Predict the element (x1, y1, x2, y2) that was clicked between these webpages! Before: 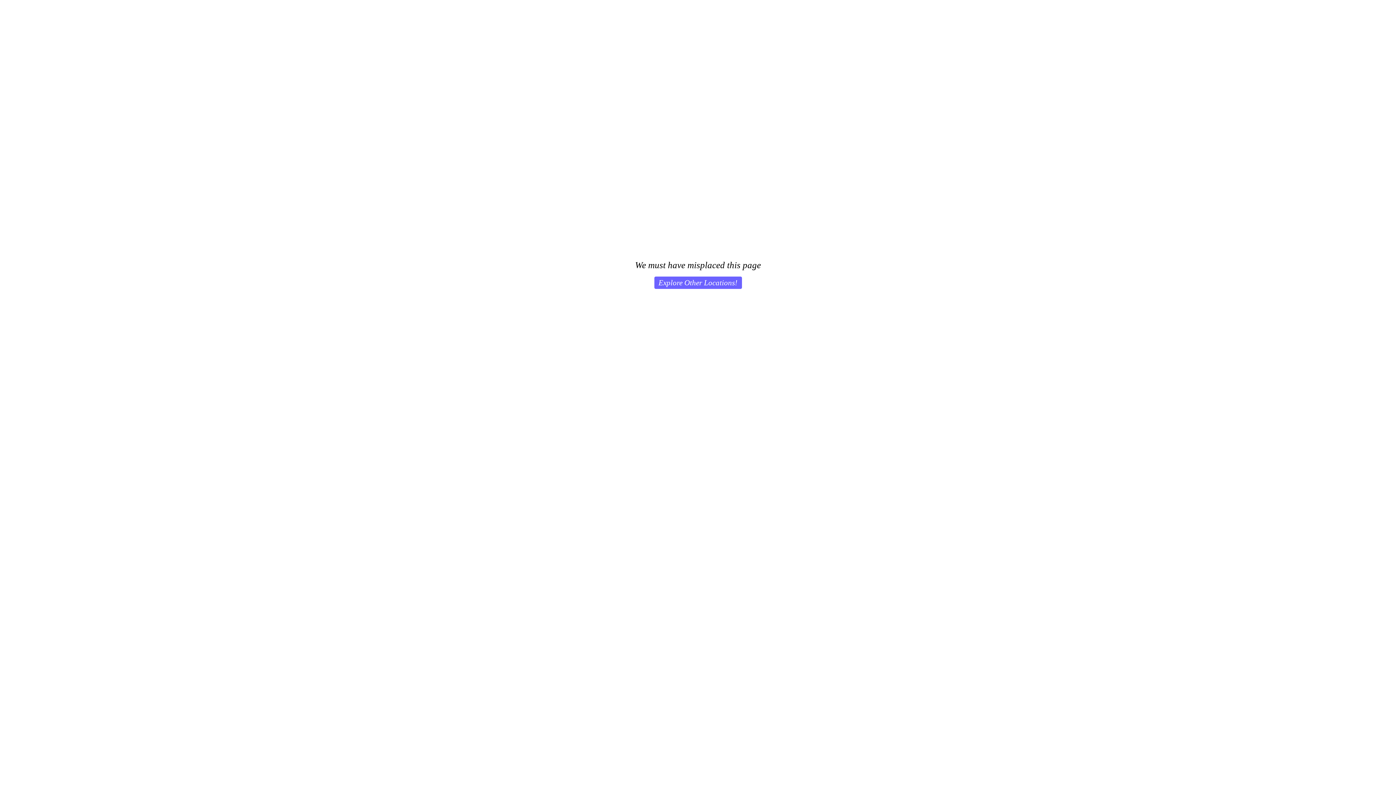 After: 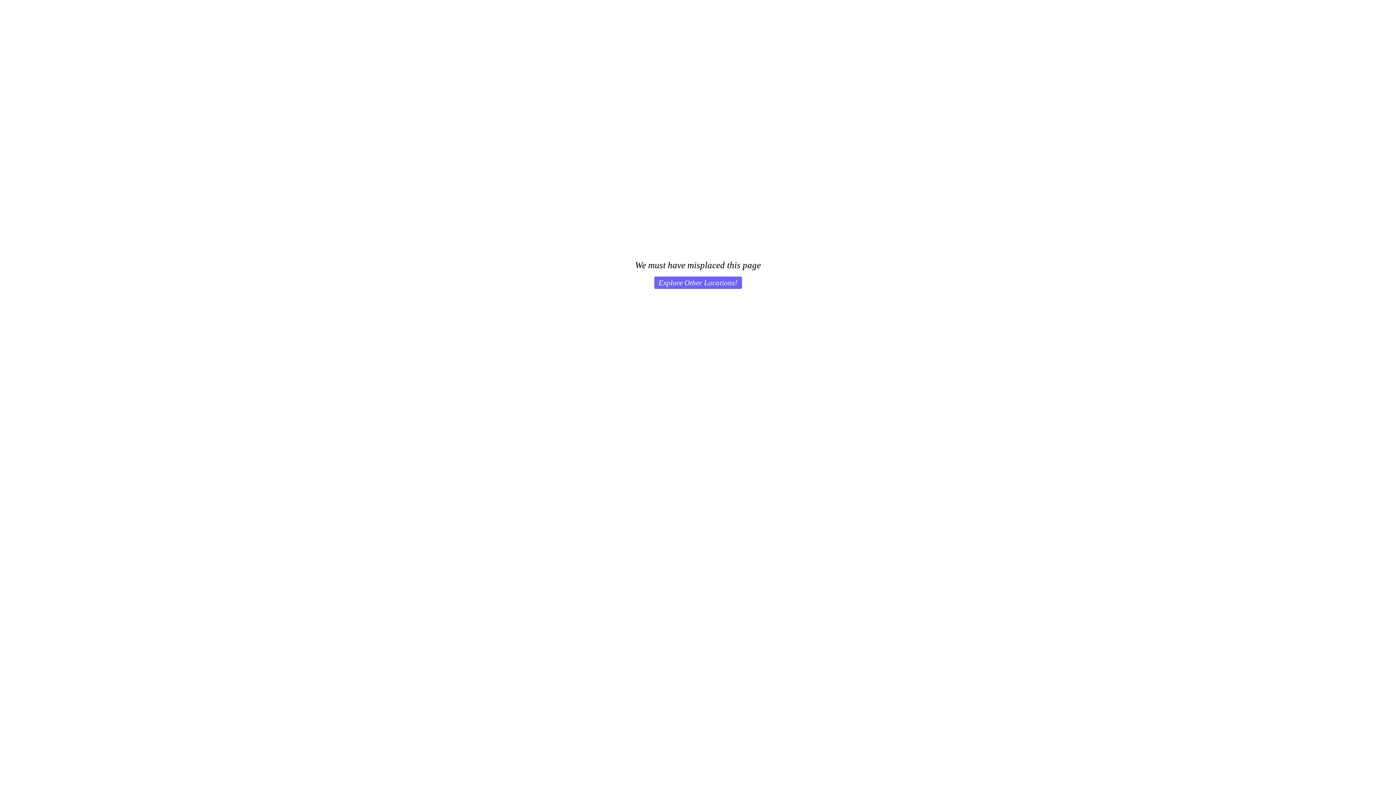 Action: bbox: (654, 276, 742, 289) label: Explore Other Locations!